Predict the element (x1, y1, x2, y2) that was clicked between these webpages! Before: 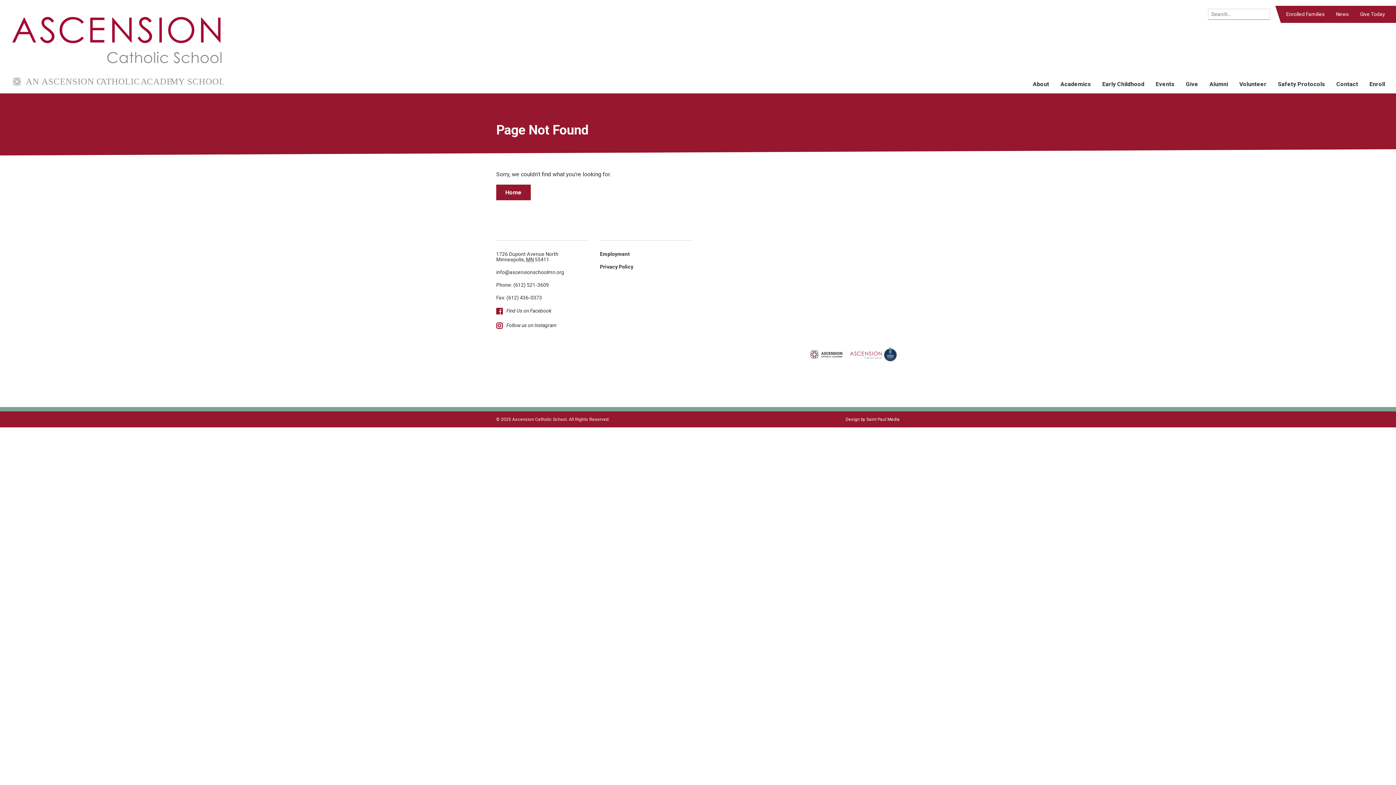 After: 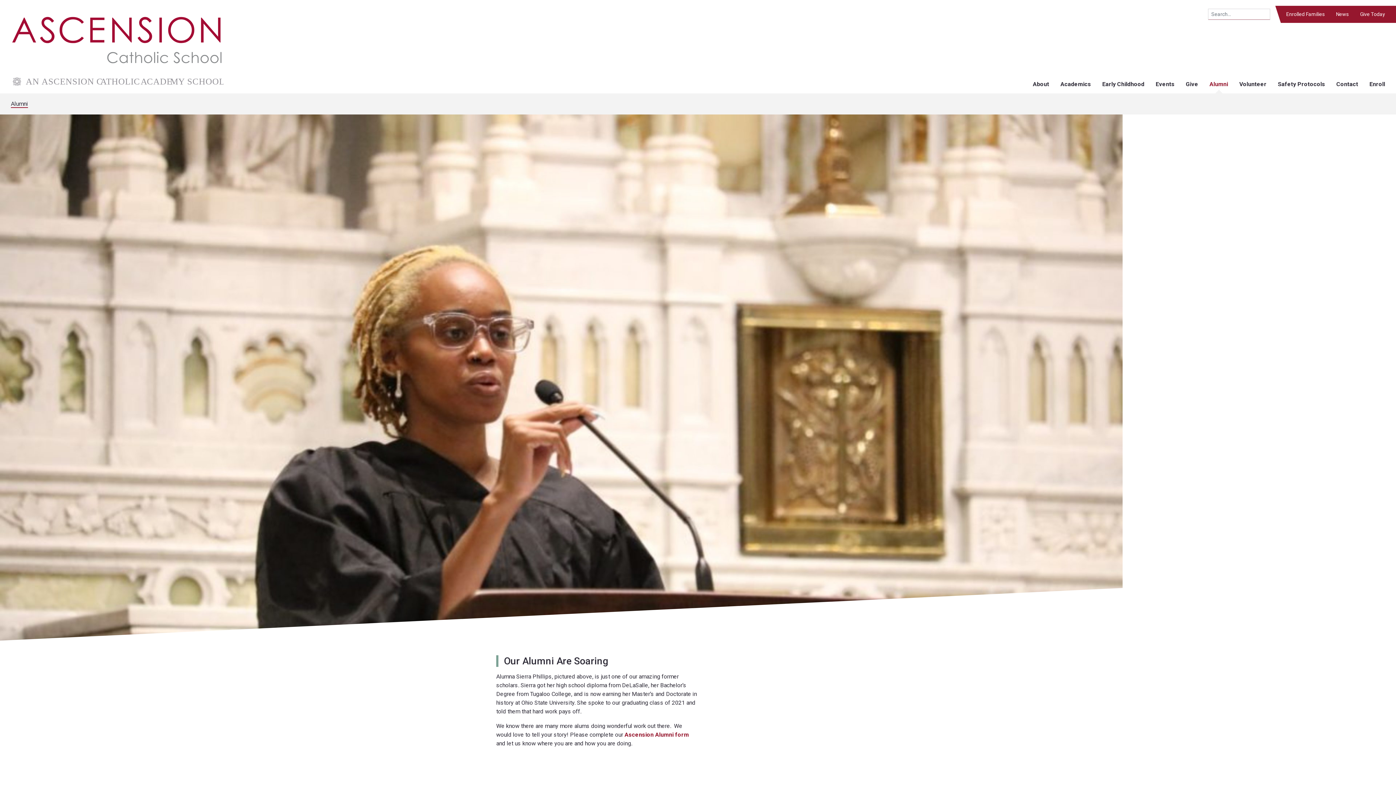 Action: label: Alumni bbox: (1209, 80, 1228, 87)